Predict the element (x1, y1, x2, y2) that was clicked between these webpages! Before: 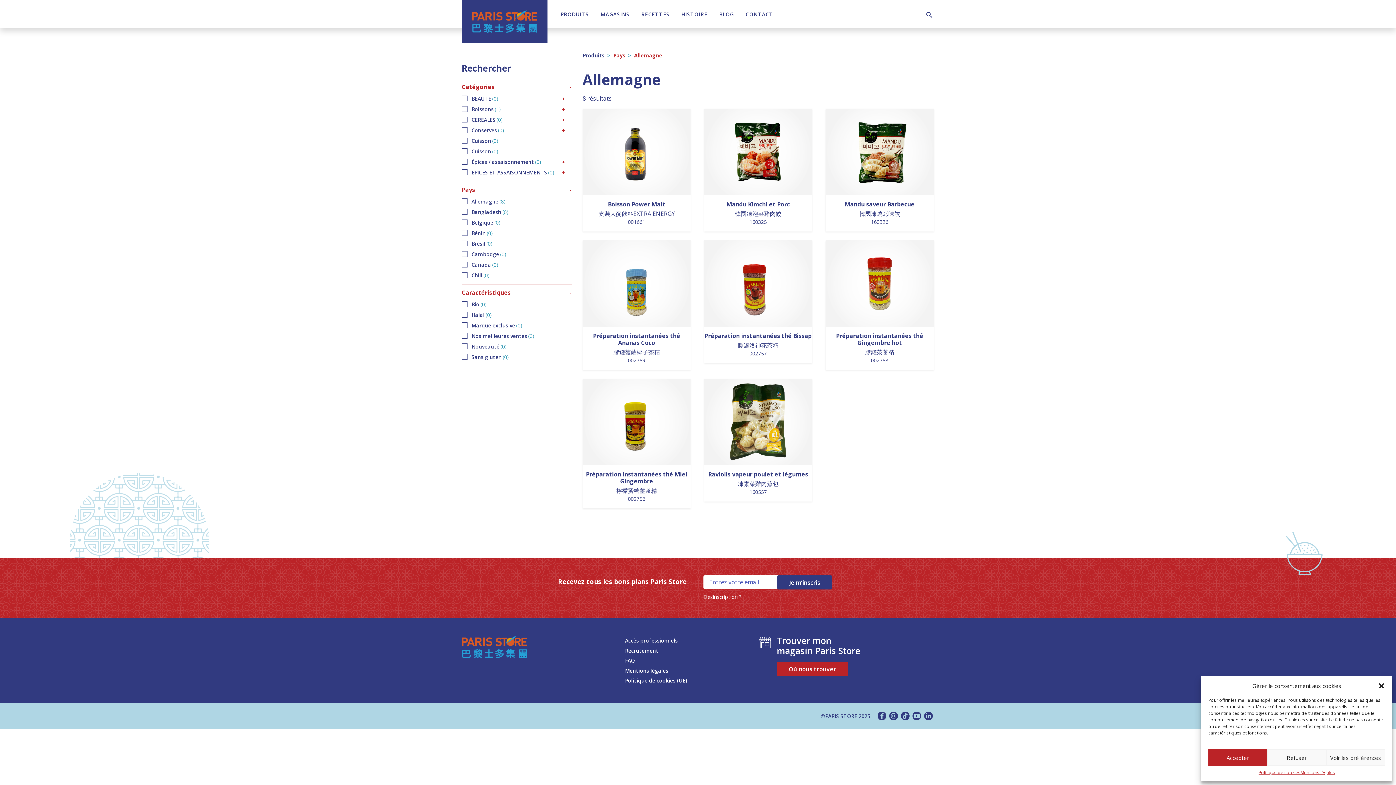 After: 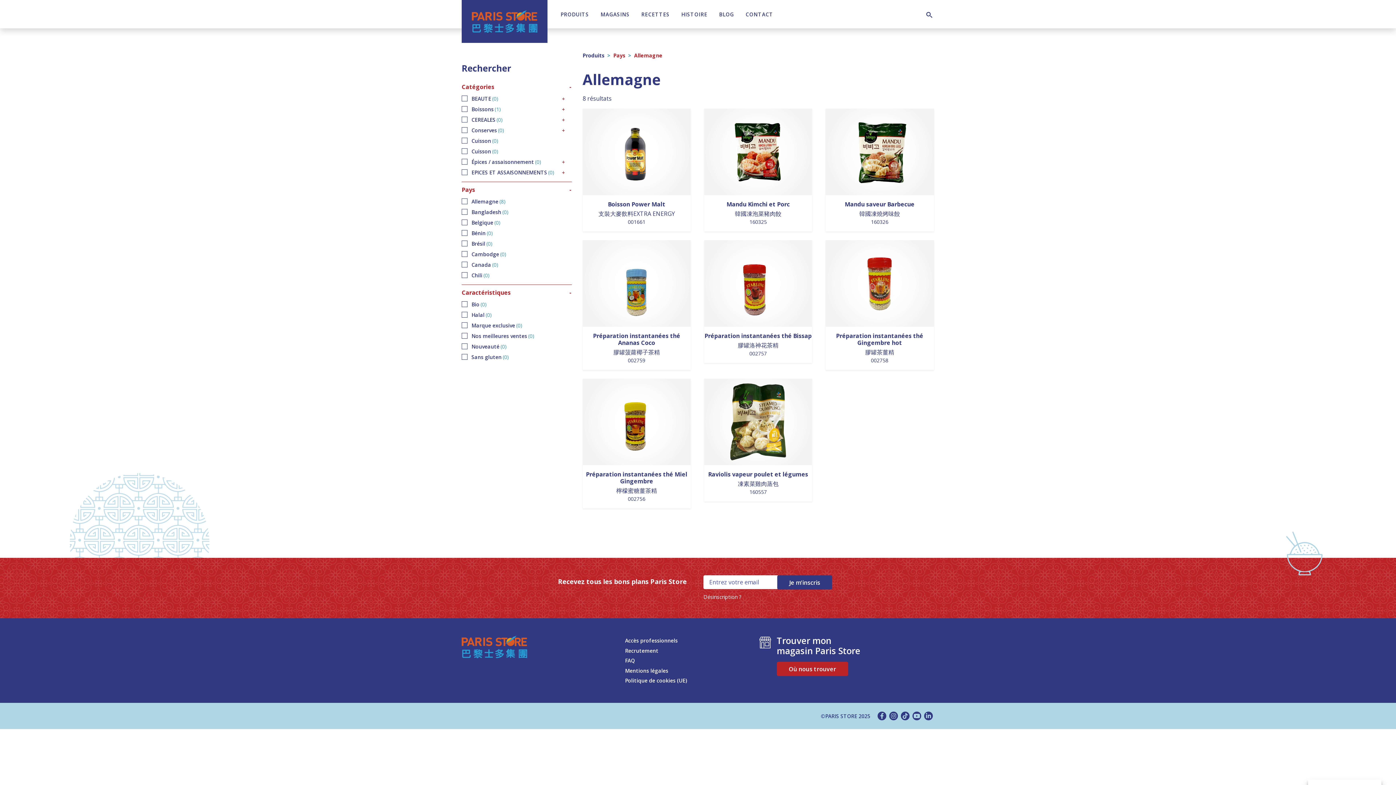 Action: label: Fermer la boîte de dialogue bbox: (1378, 682, 1385, 689)